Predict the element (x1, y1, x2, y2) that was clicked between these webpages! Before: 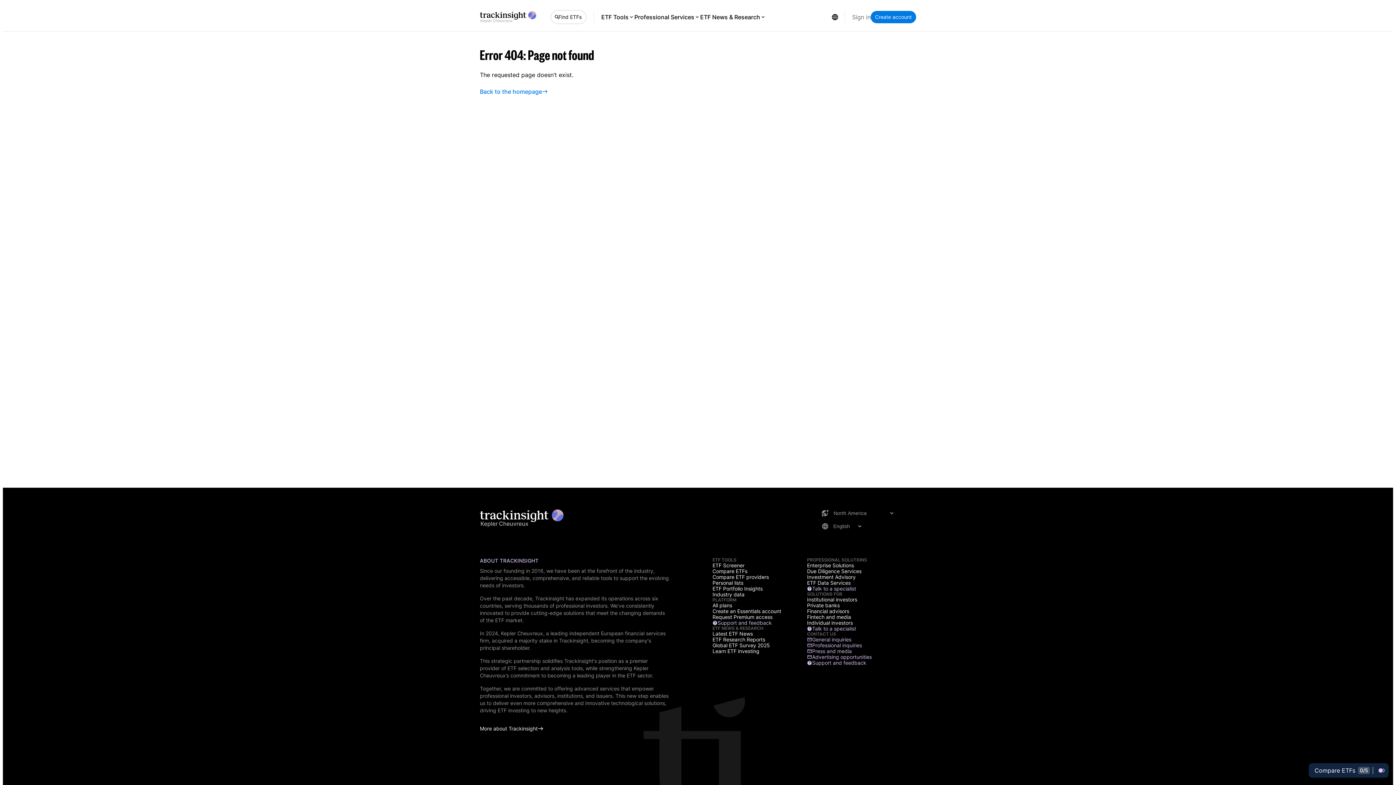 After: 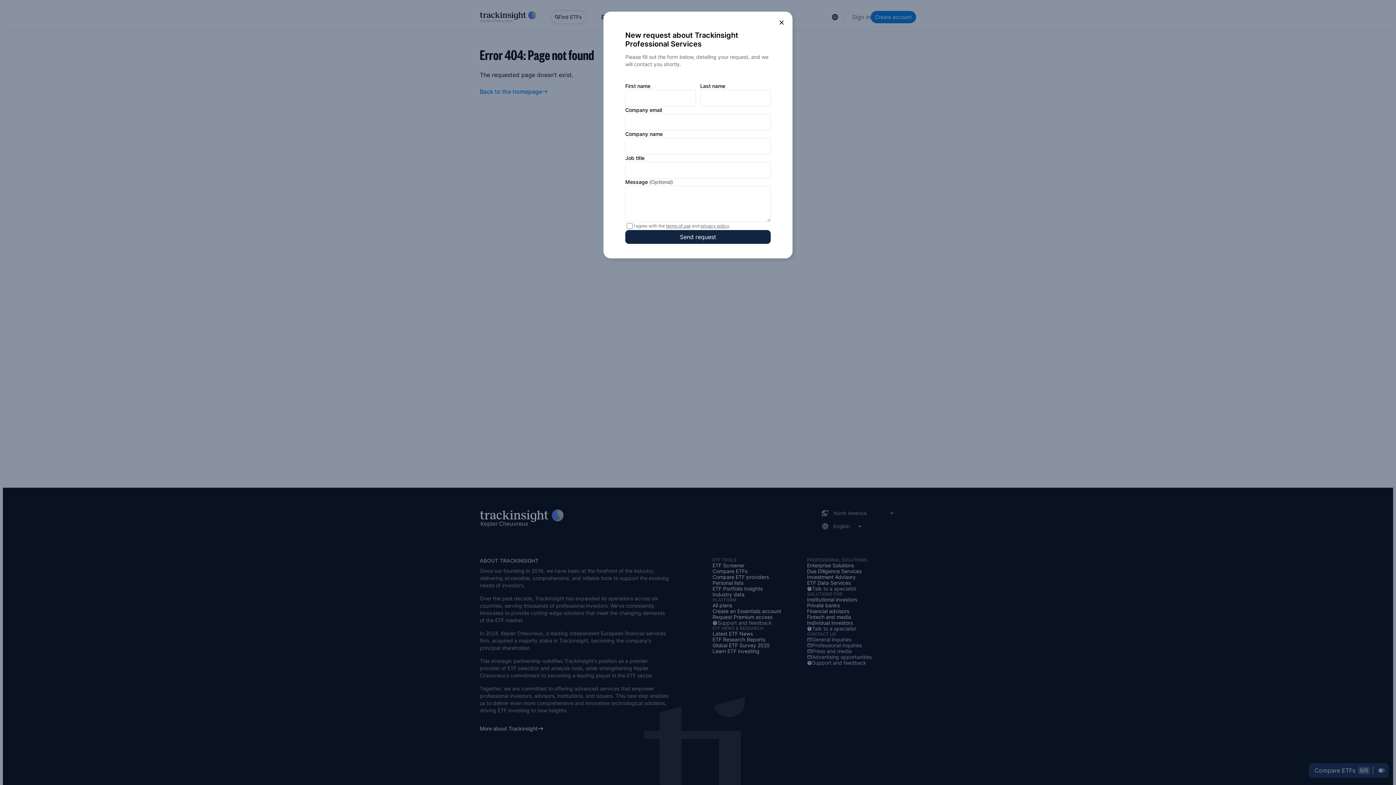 Action: label: Talk to a specialist bbox: (807, 586, 861, 592)